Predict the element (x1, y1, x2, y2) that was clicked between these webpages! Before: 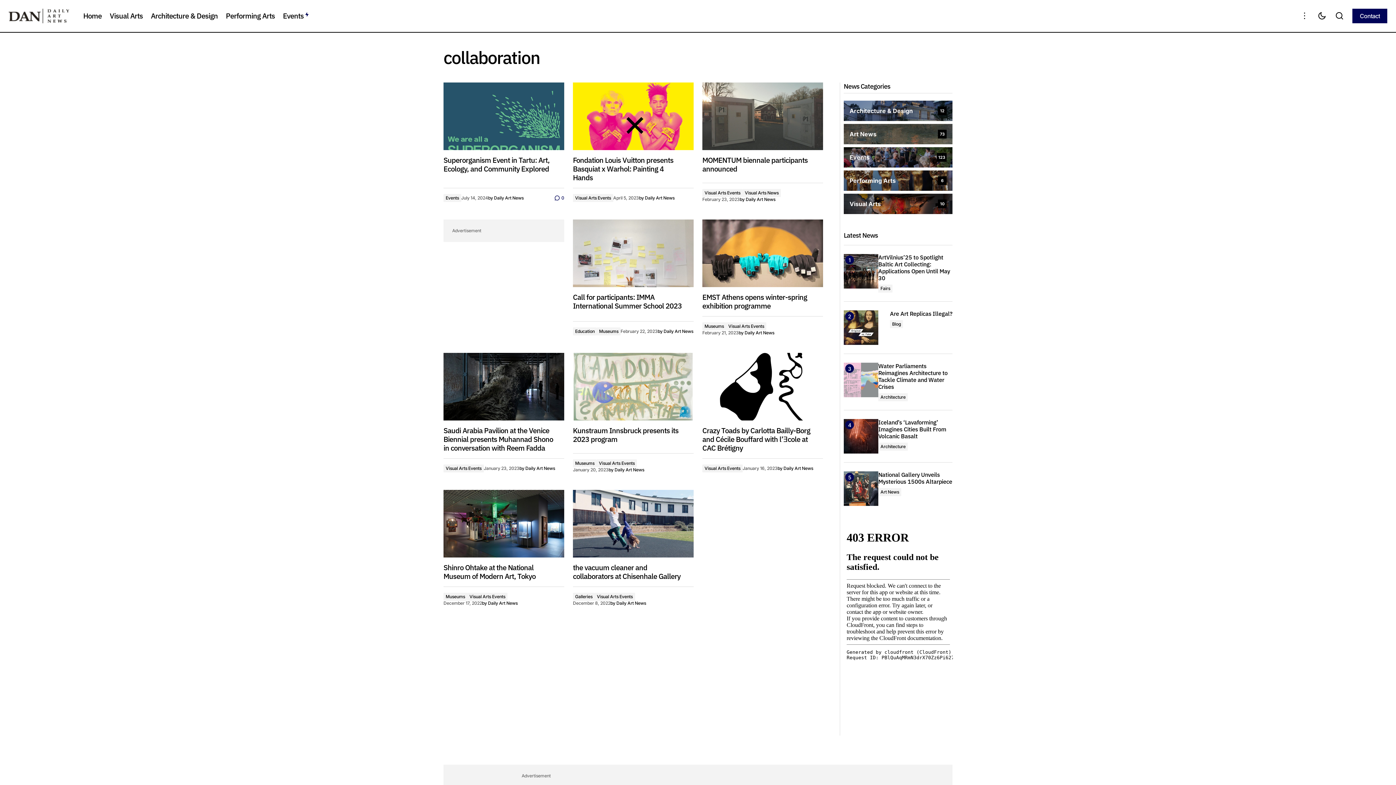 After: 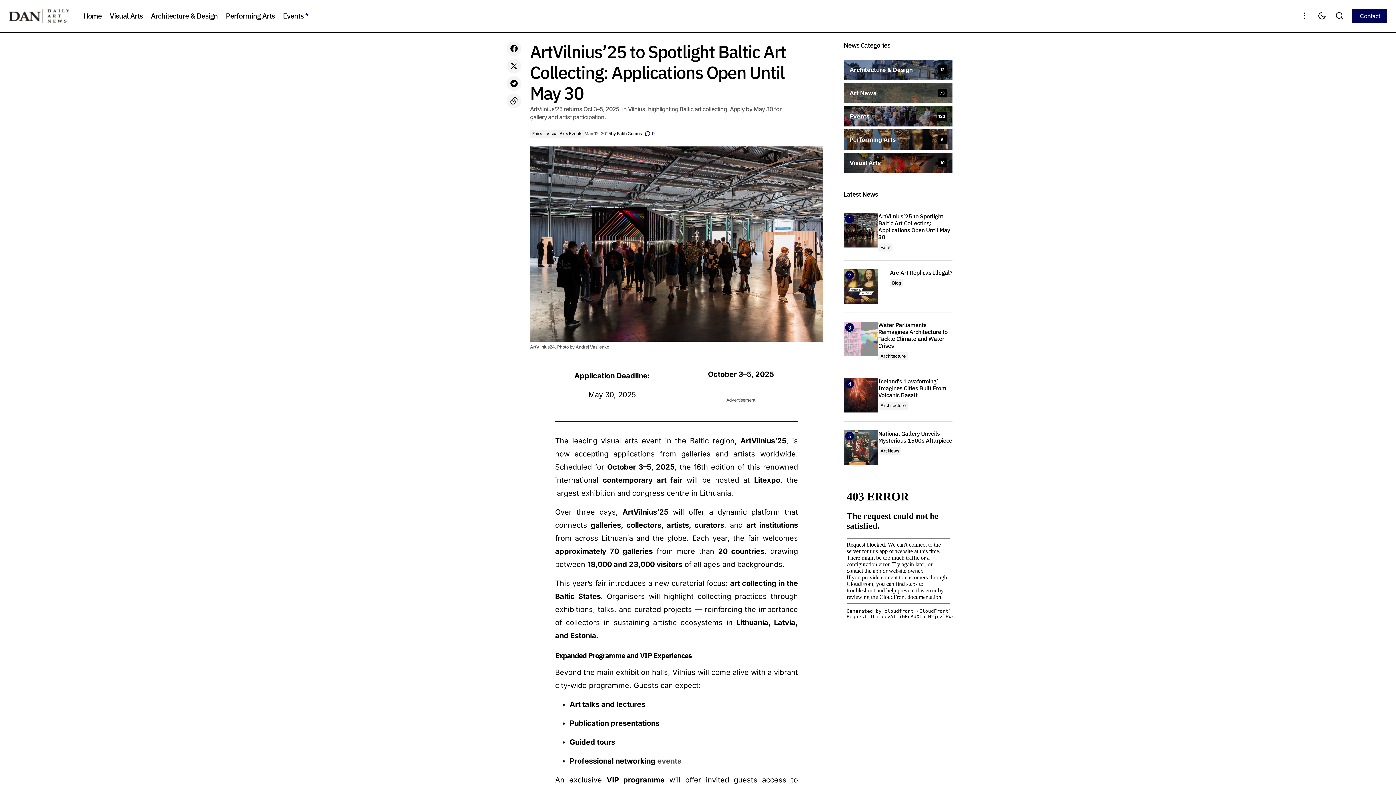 Action: label: ArtVilnius’25 to Spotlight Baltic Art Collecting: Applications Open Until May 30 bbox: (878, 254, 952, 281)